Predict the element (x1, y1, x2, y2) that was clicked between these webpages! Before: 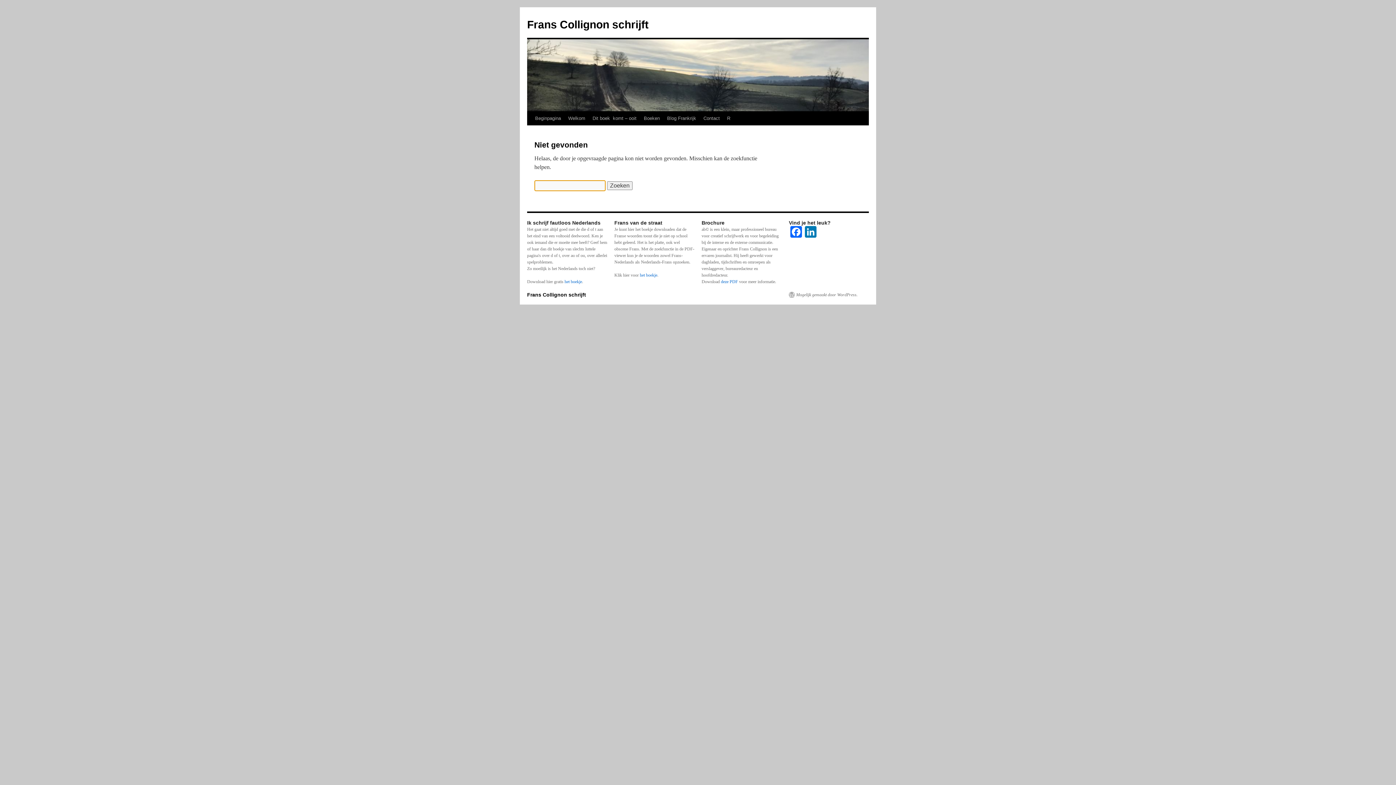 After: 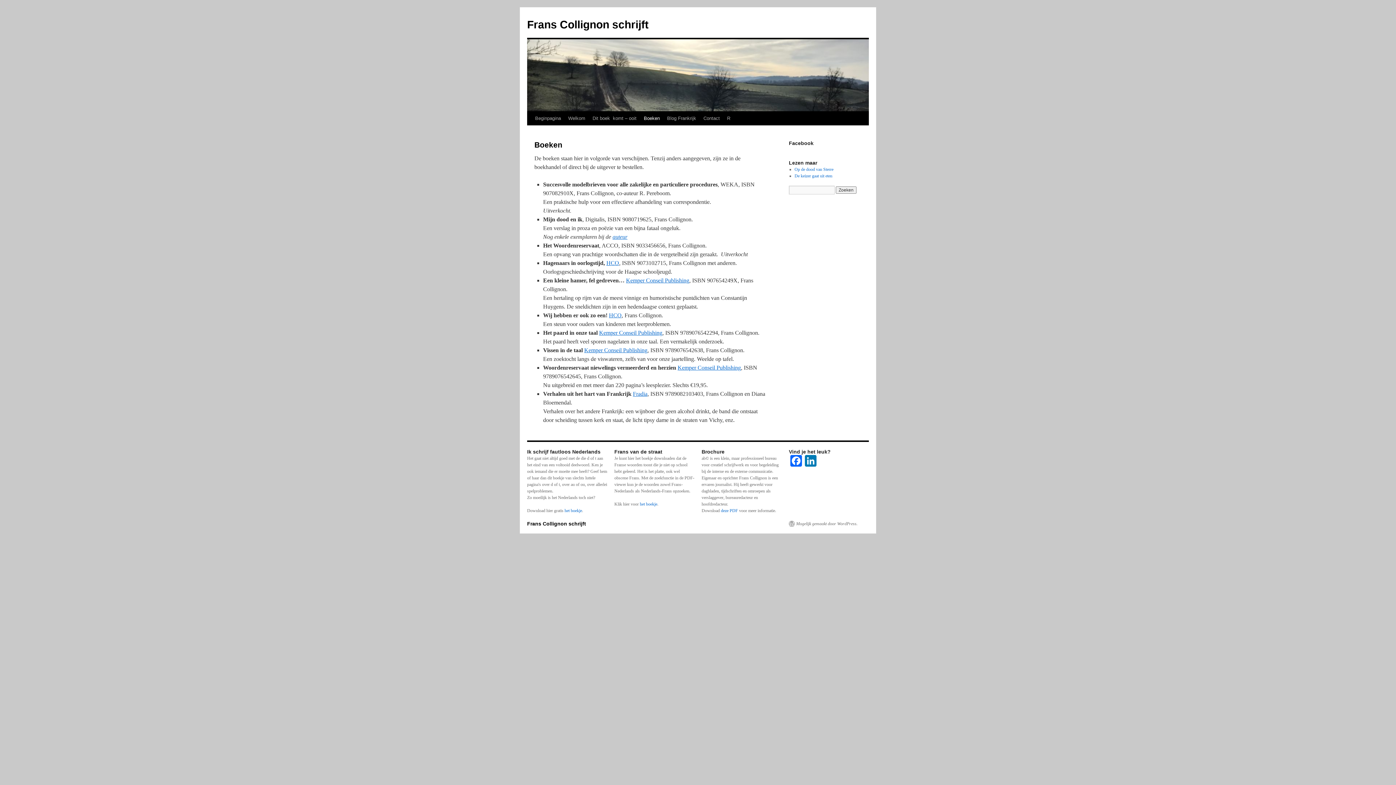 Action: bbox: (640, 111, 663, 125) label: Boeken